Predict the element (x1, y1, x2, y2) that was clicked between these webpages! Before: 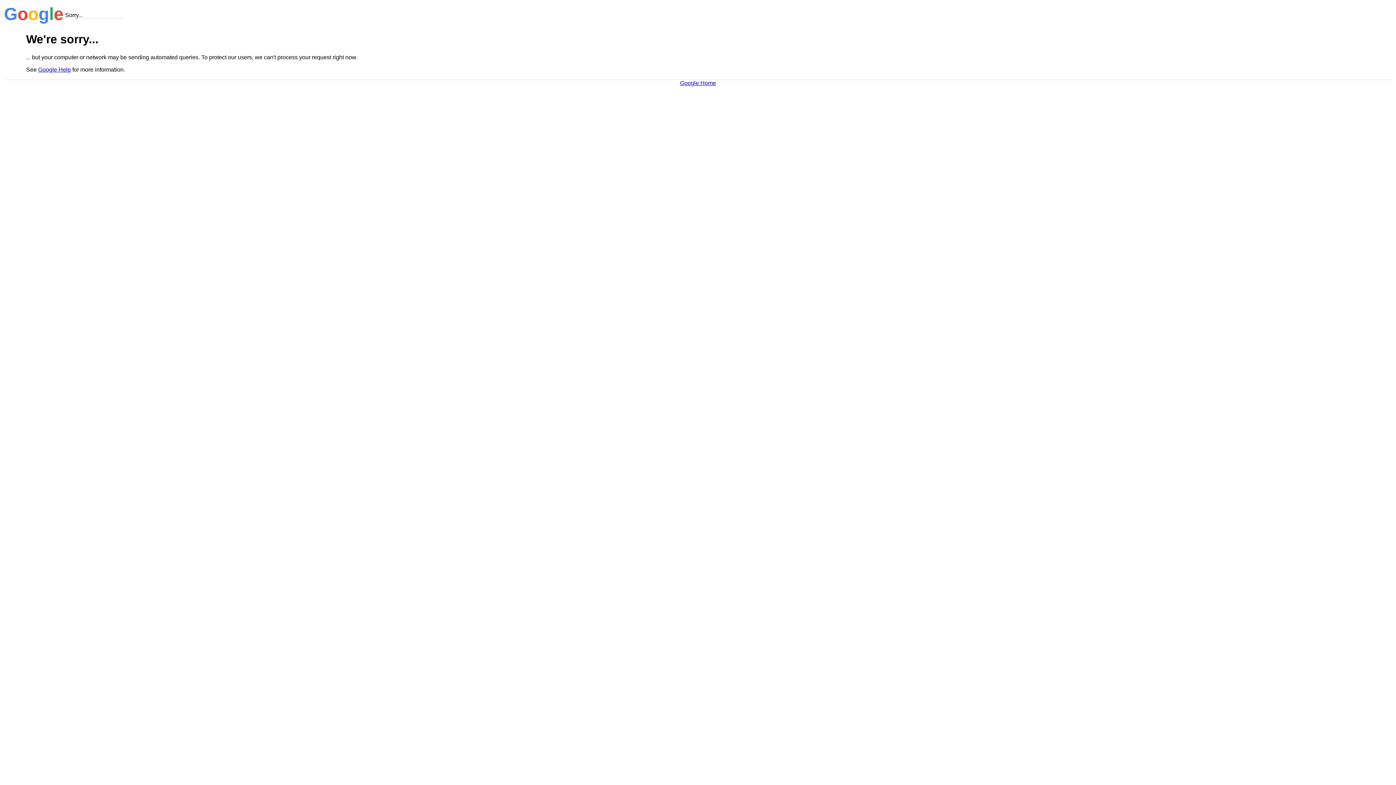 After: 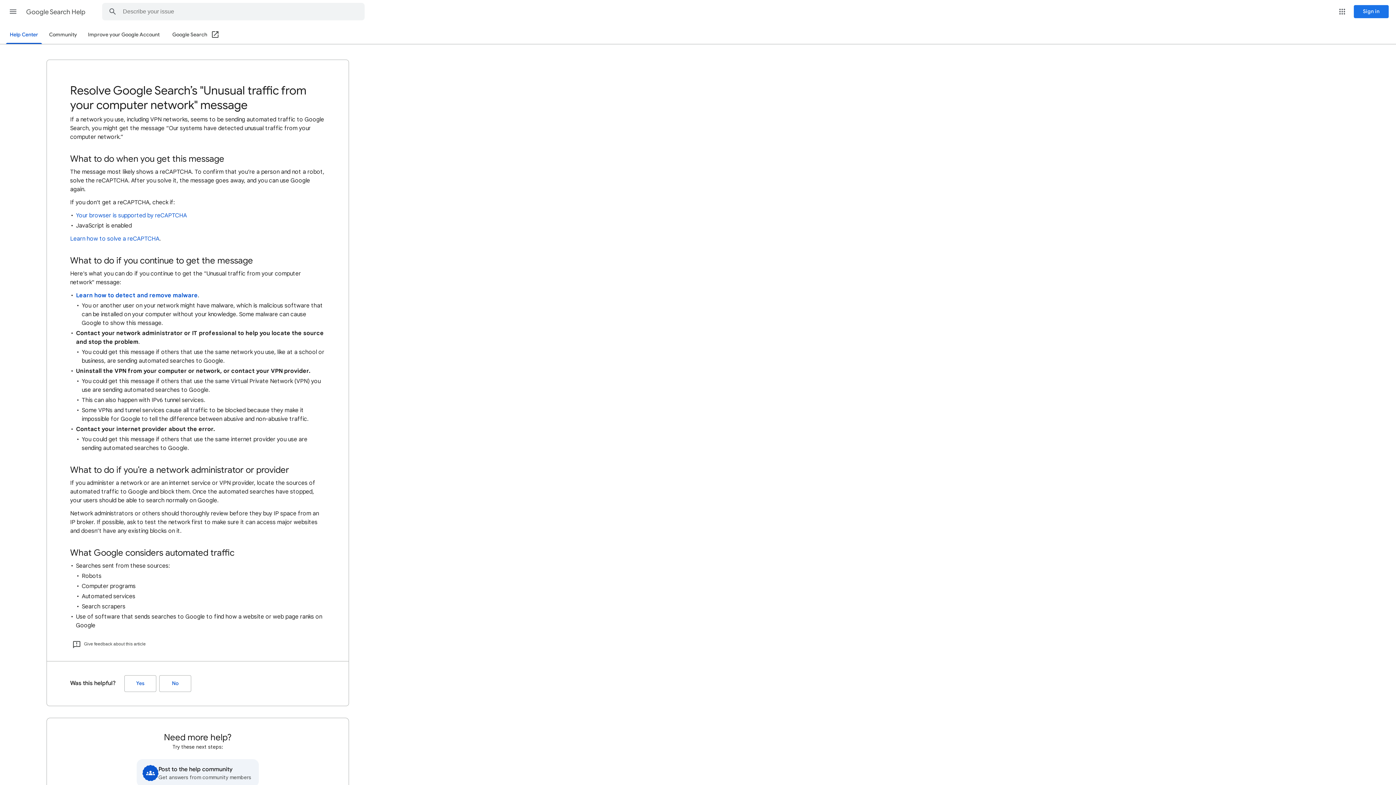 Action: label: Google Help bbox: (38, 66, 70, 72)